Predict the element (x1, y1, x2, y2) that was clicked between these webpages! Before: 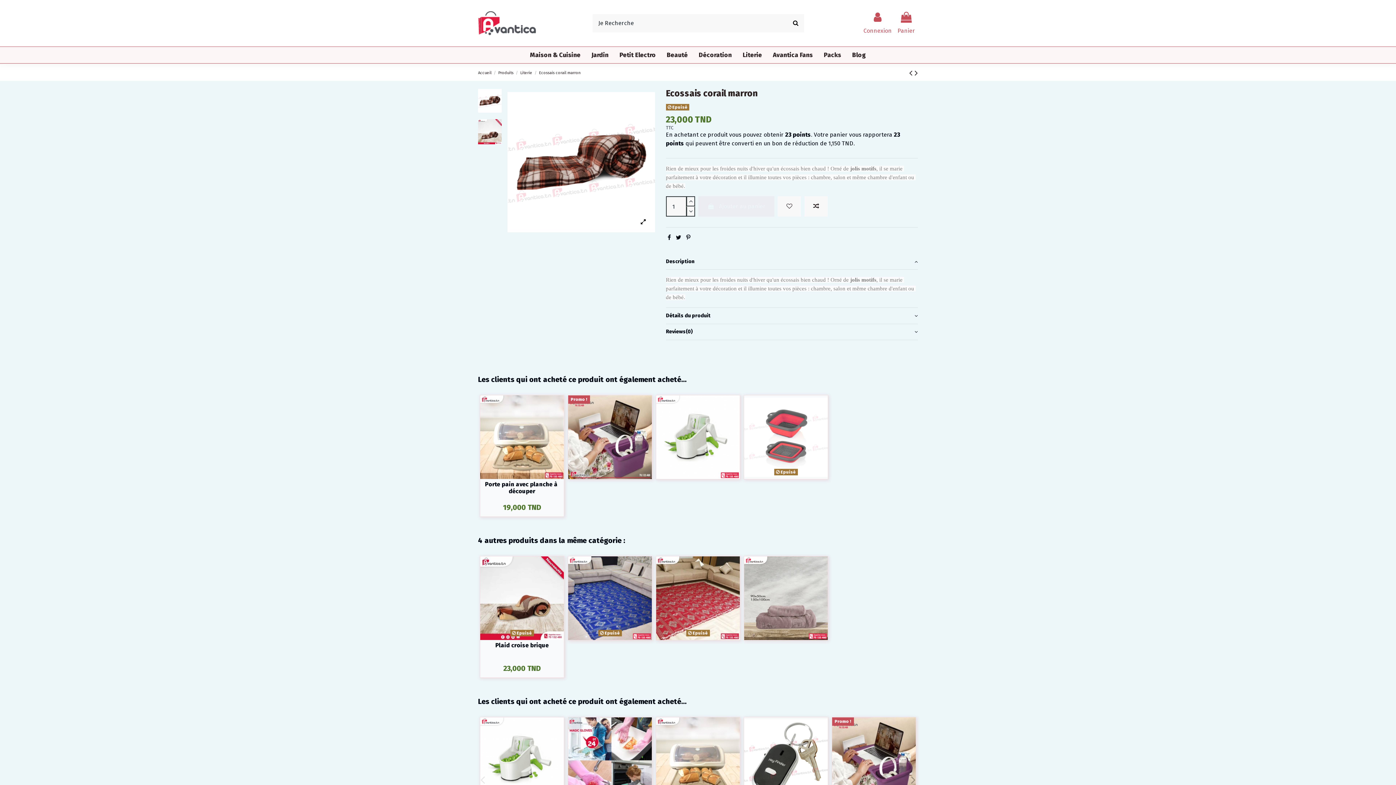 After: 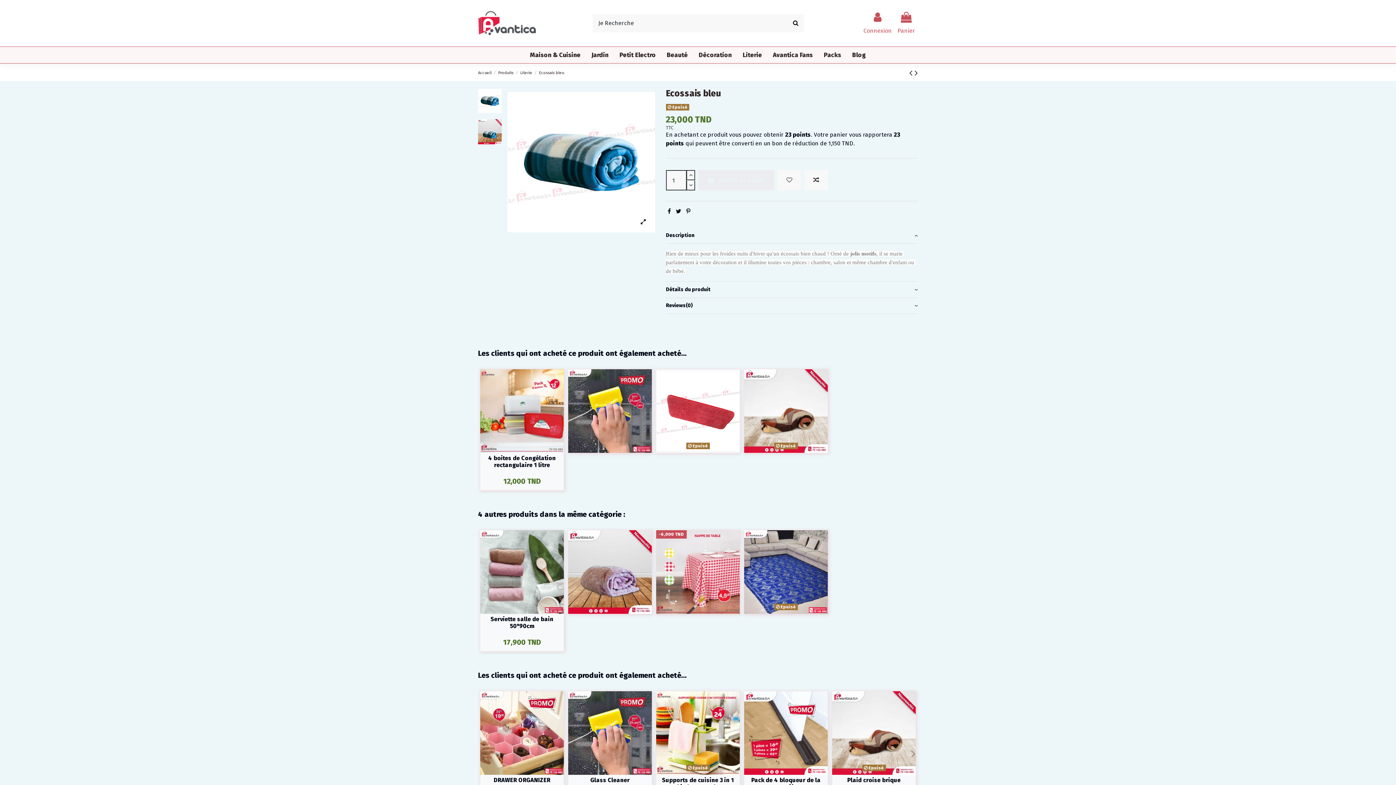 Action: bbox: (909, 68, 914, 78) label:  